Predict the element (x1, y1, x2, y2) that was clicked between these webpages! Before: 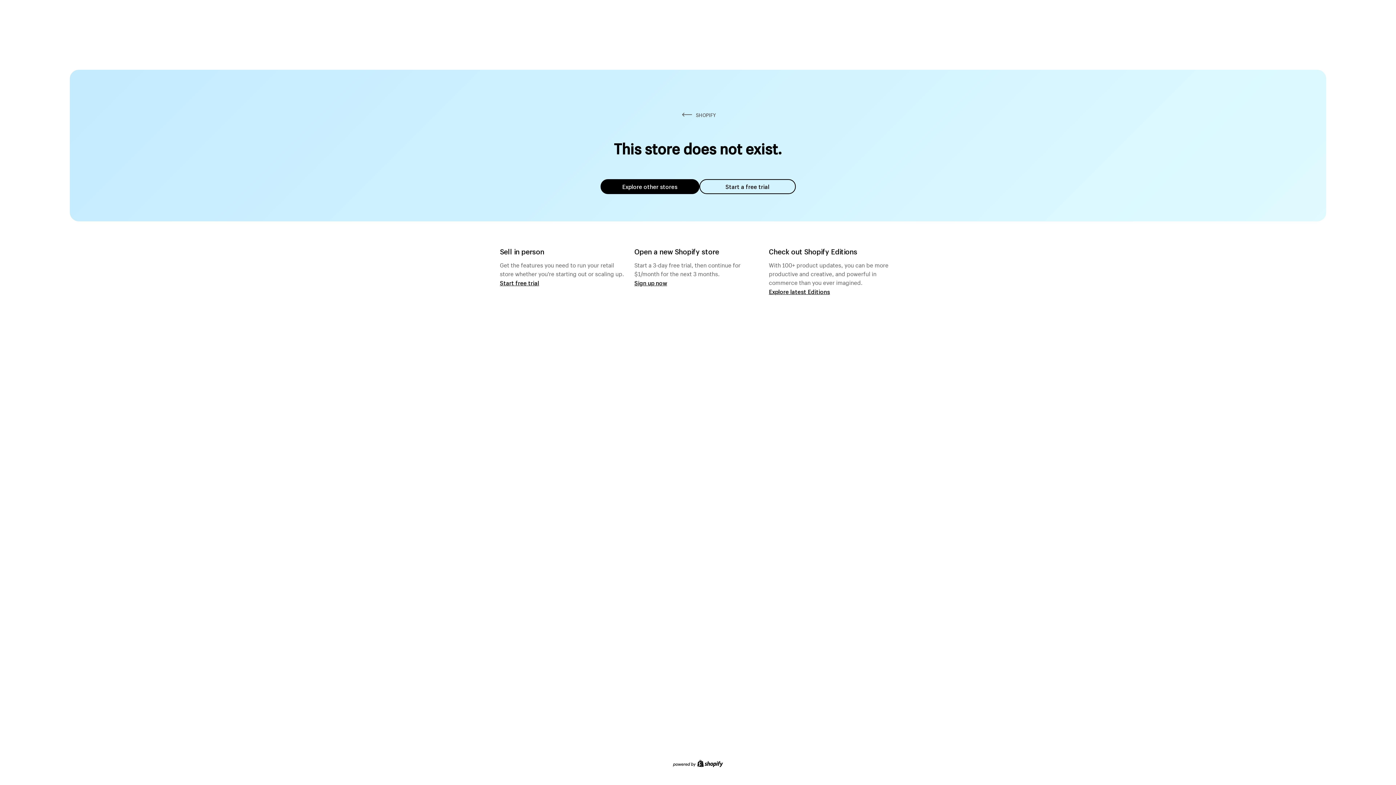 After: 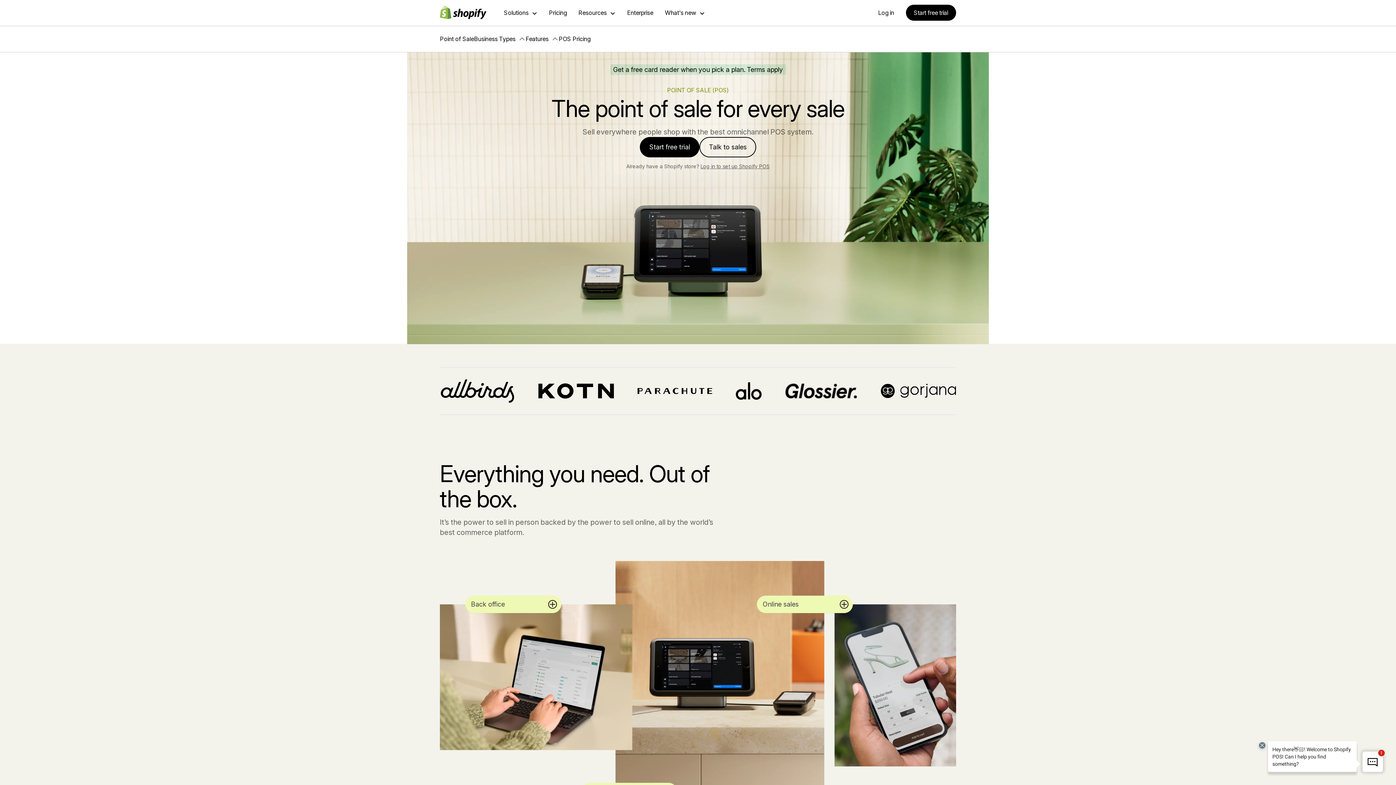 Action: label: Start free trial bbox: (500, 279, 539, 286)